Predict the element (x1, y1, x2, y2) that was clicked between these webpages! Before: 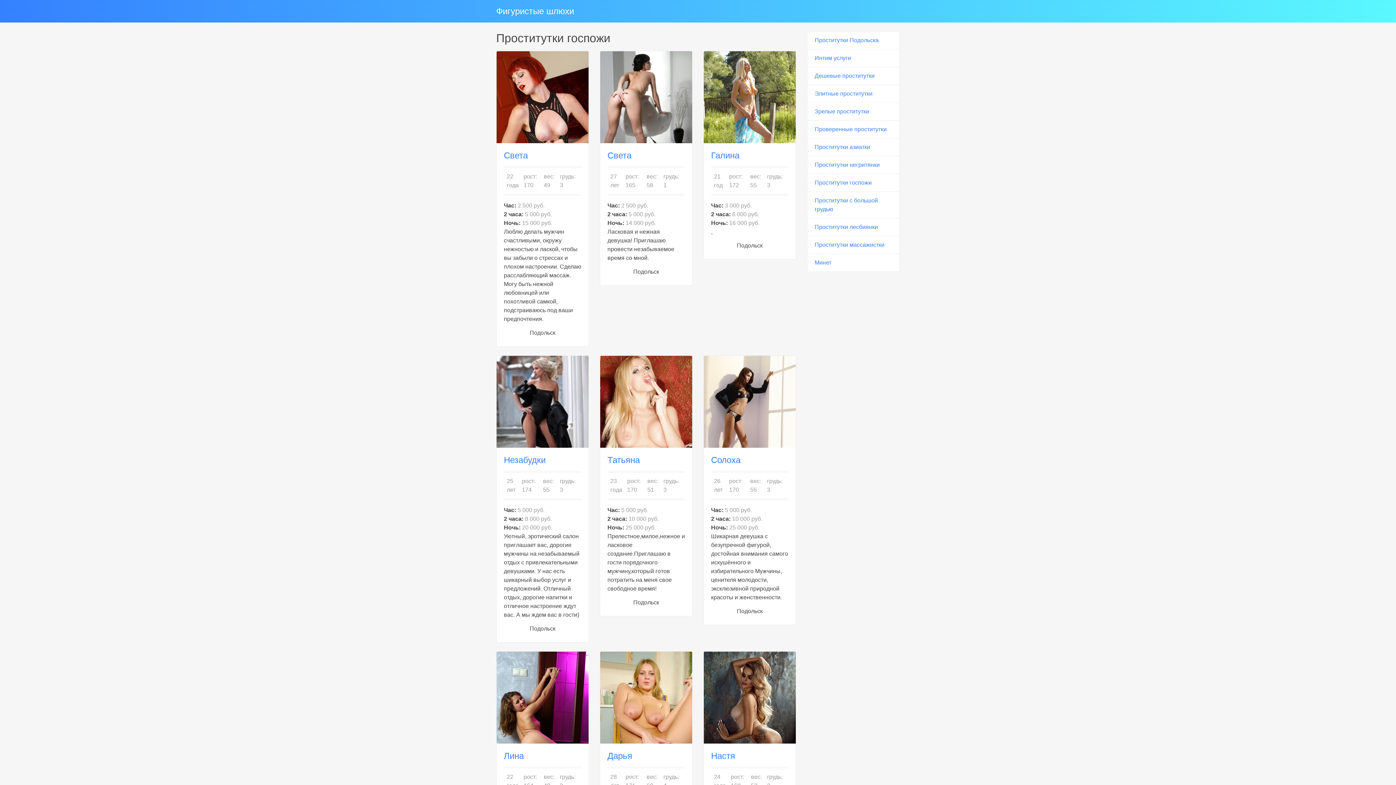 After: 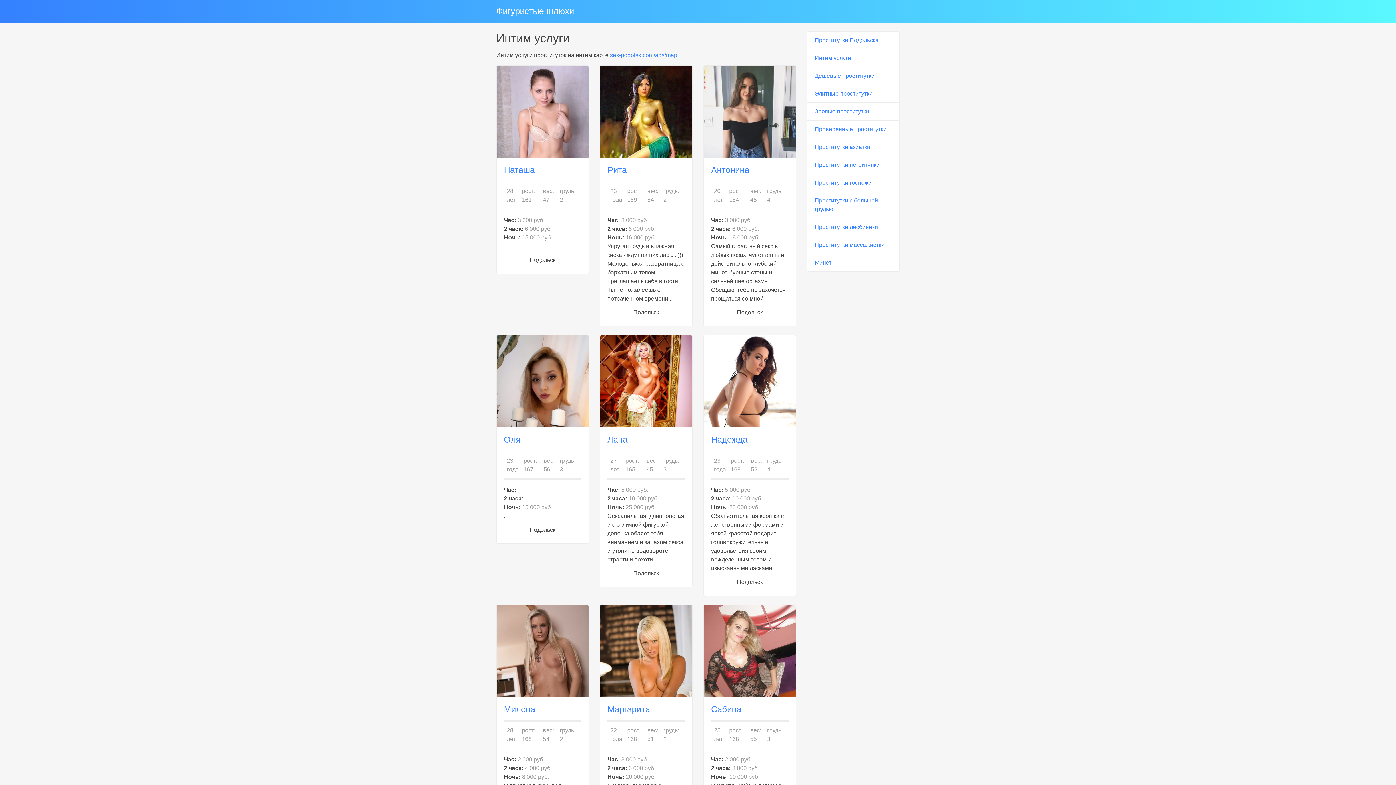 Action: label: Интим услуги bbox: (807, 49, 900, 67)